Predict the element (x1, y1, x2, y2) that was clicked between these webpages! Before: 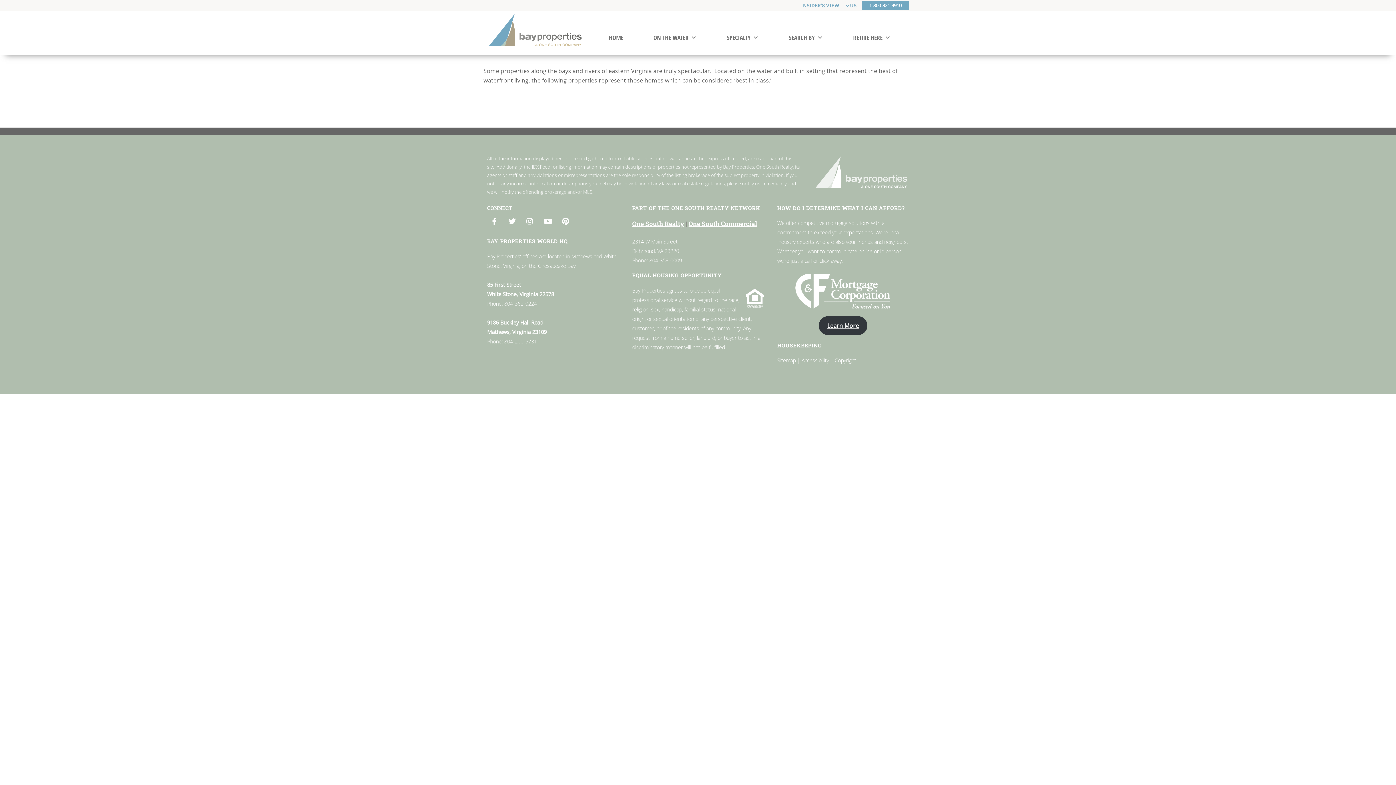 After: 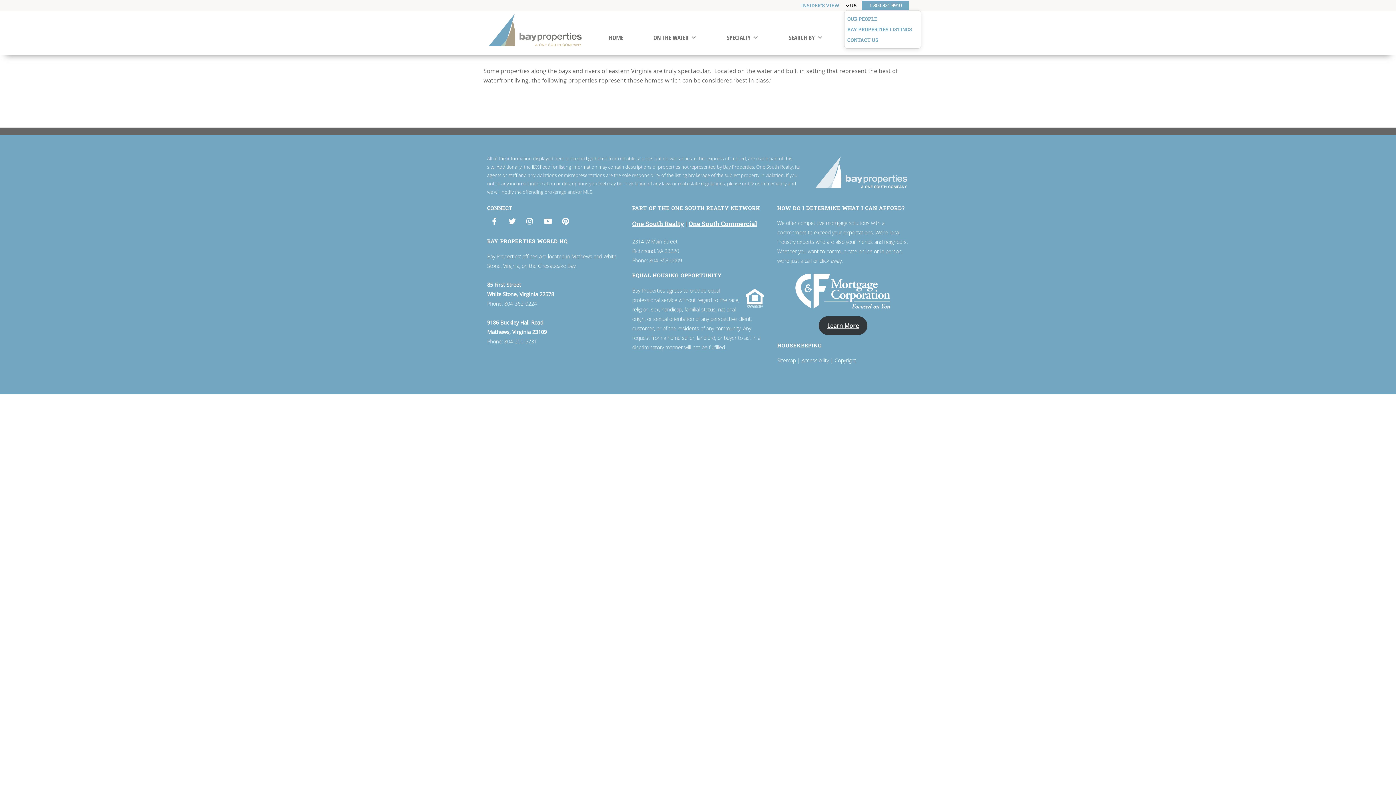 Action: label:  US bbox: (846, 2, 856, 8)